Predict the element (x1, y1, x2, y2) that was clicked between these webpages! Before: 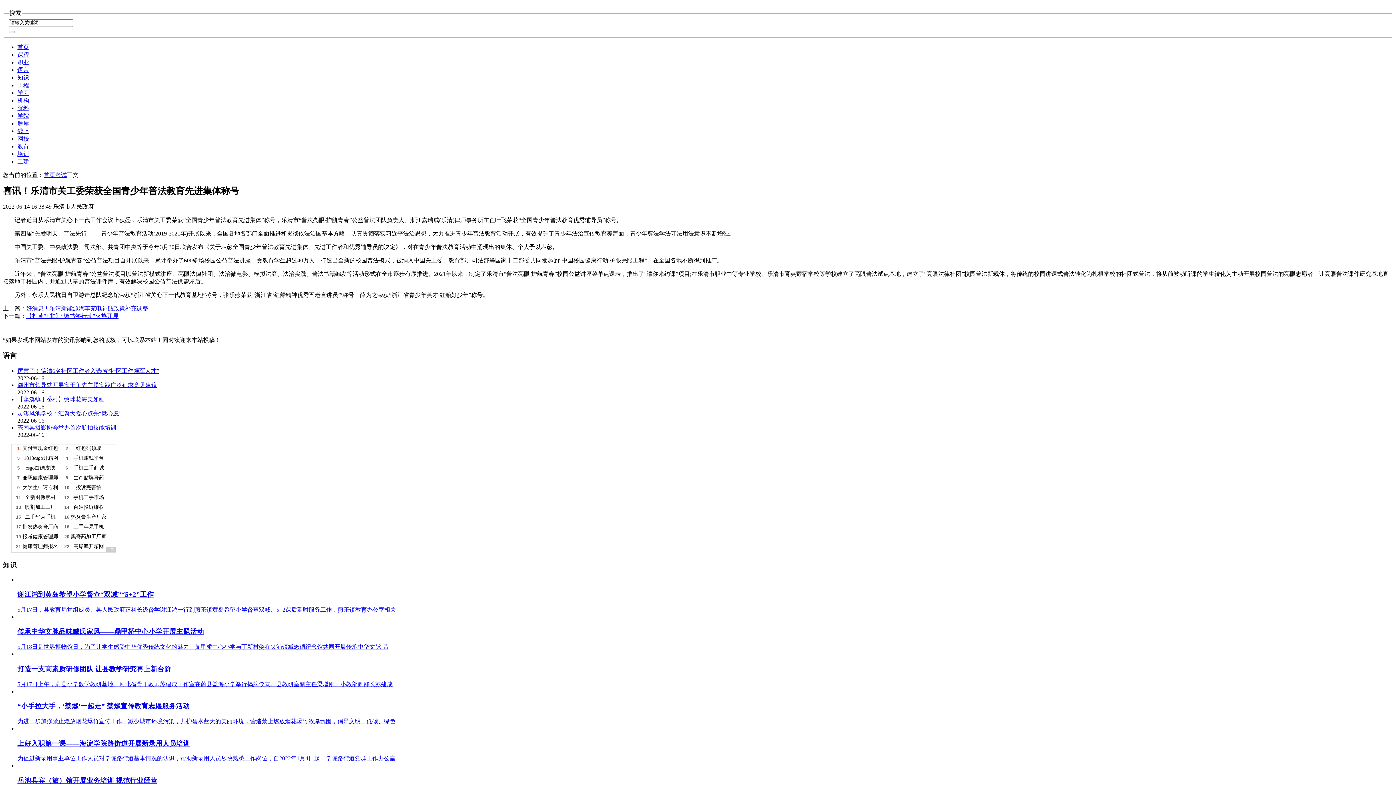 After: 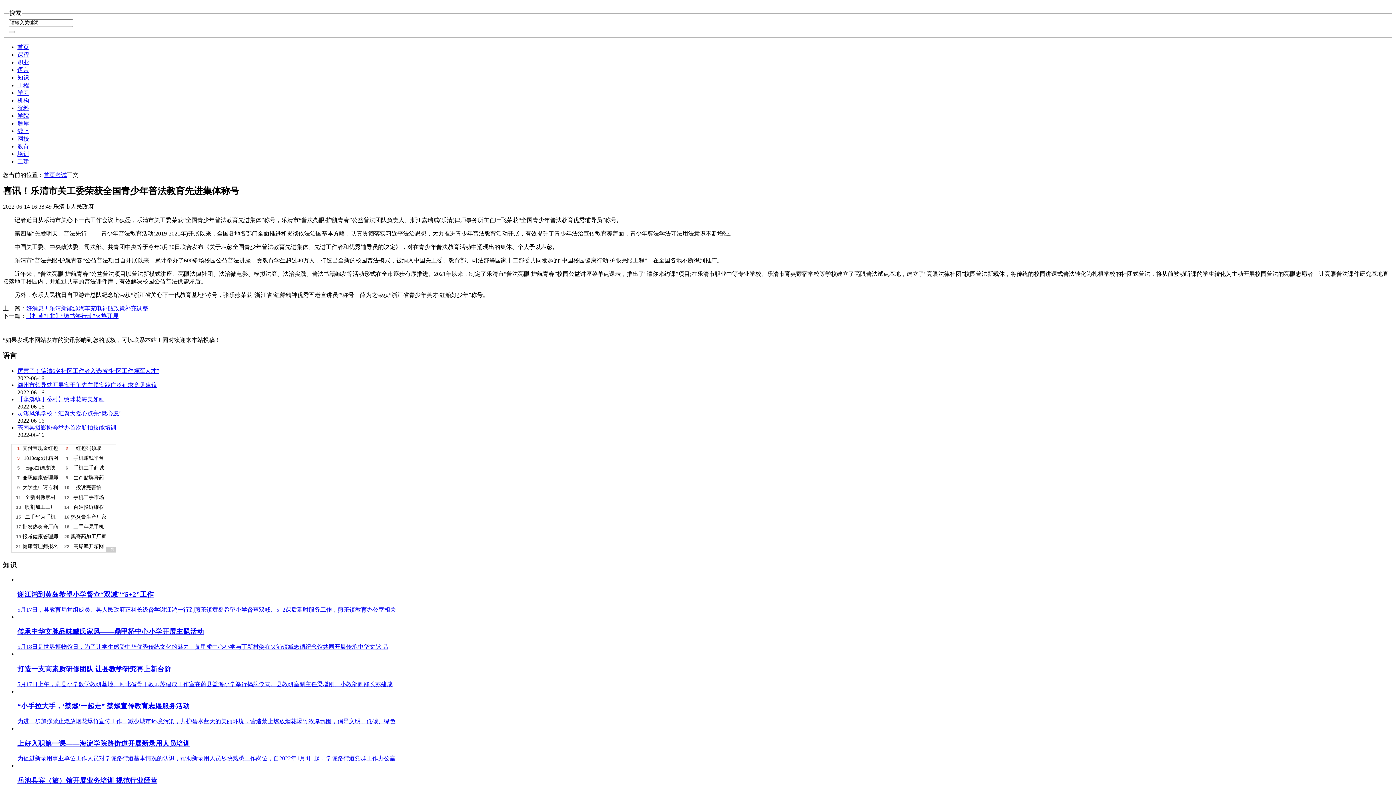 Action: bbox: (17, 367, 159, 374) label: 厉害了！德清6名社区工作者入选省“社区工作领军人才”